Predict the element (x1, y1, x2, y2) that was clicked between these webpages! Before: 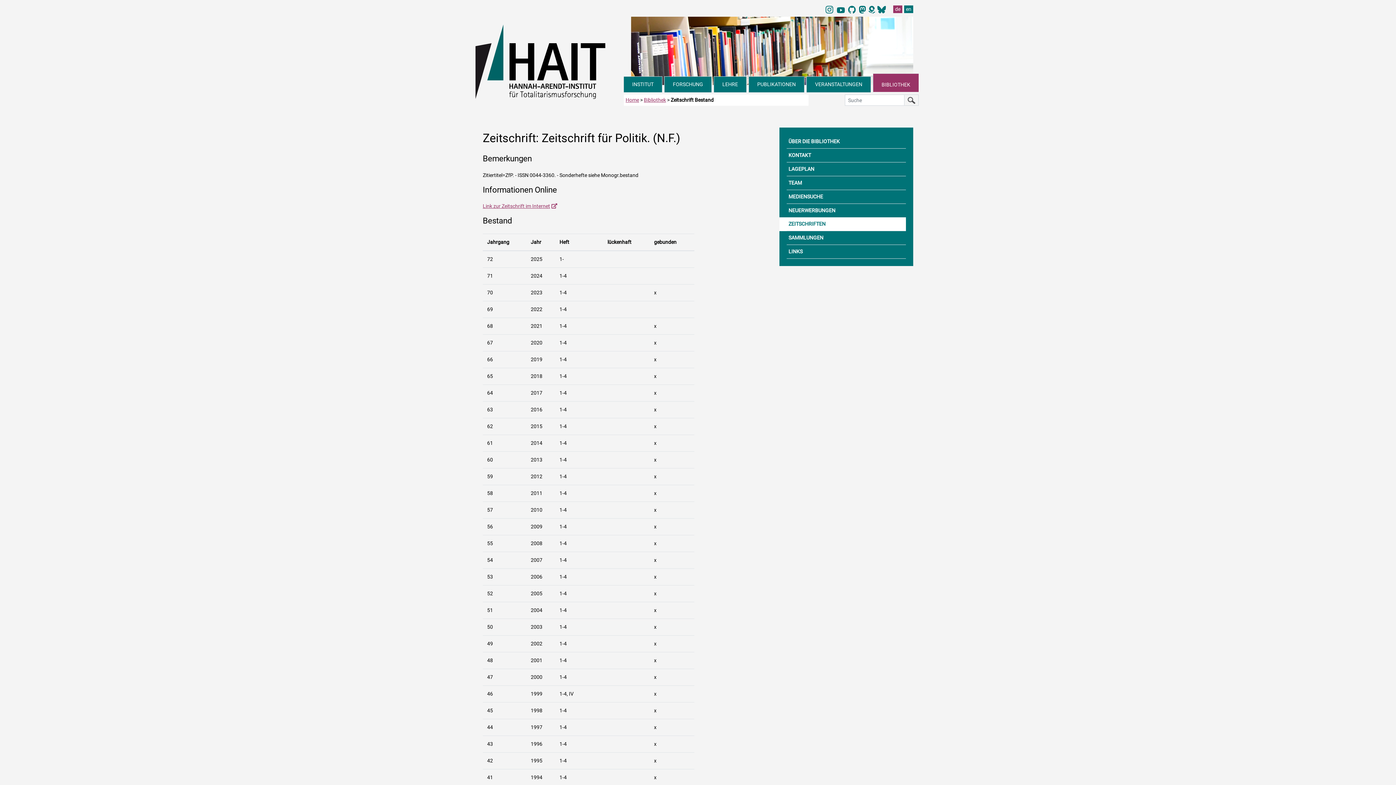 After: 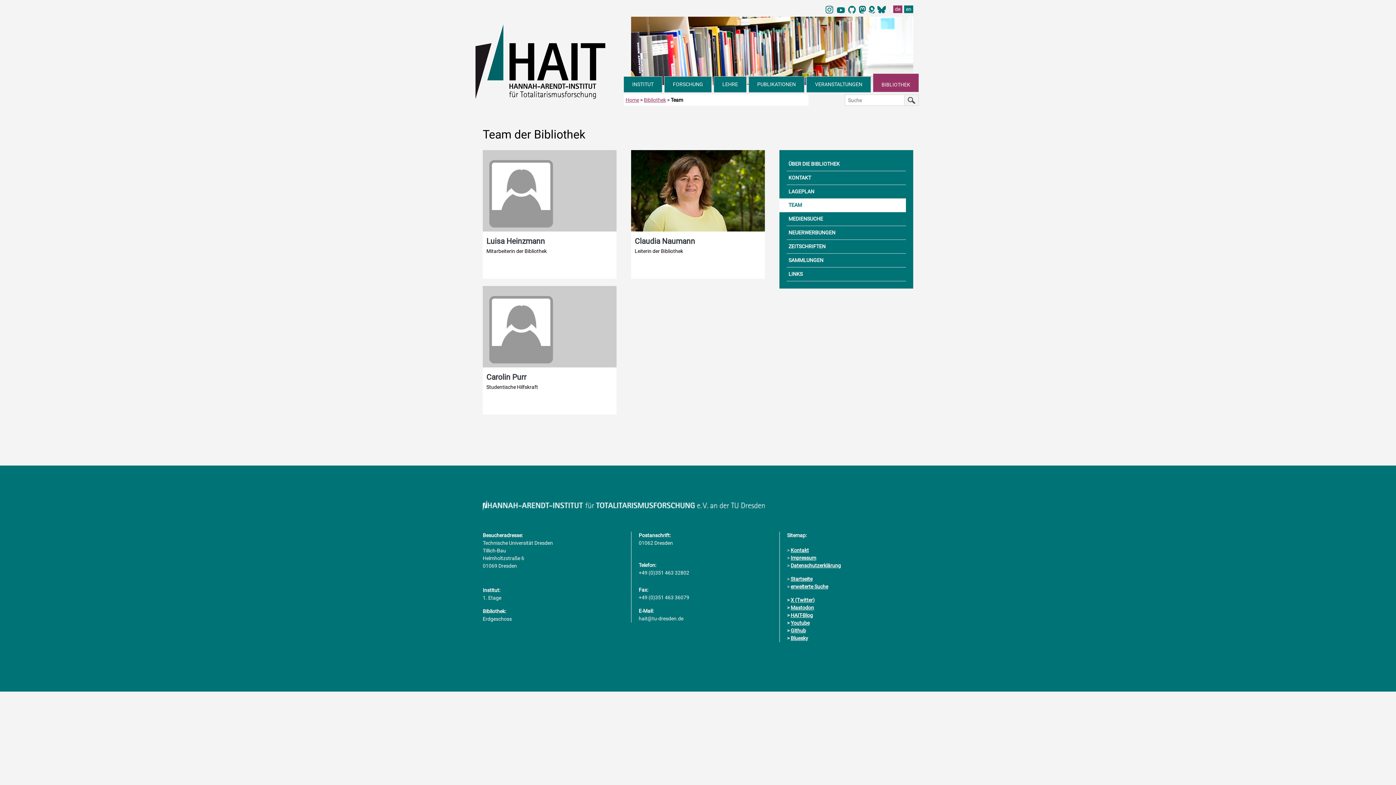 Action: bbox: (786, 176, 906, 190) label: TEAM